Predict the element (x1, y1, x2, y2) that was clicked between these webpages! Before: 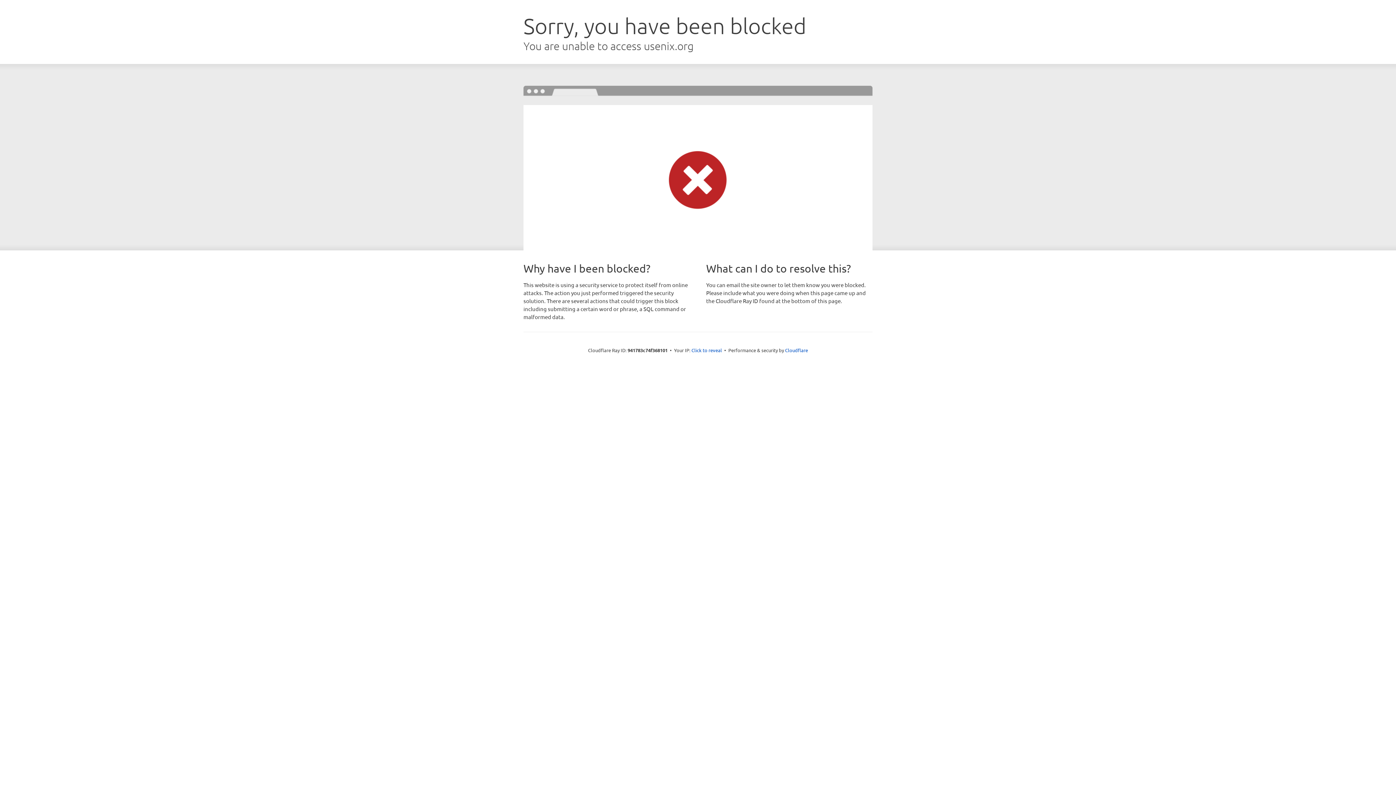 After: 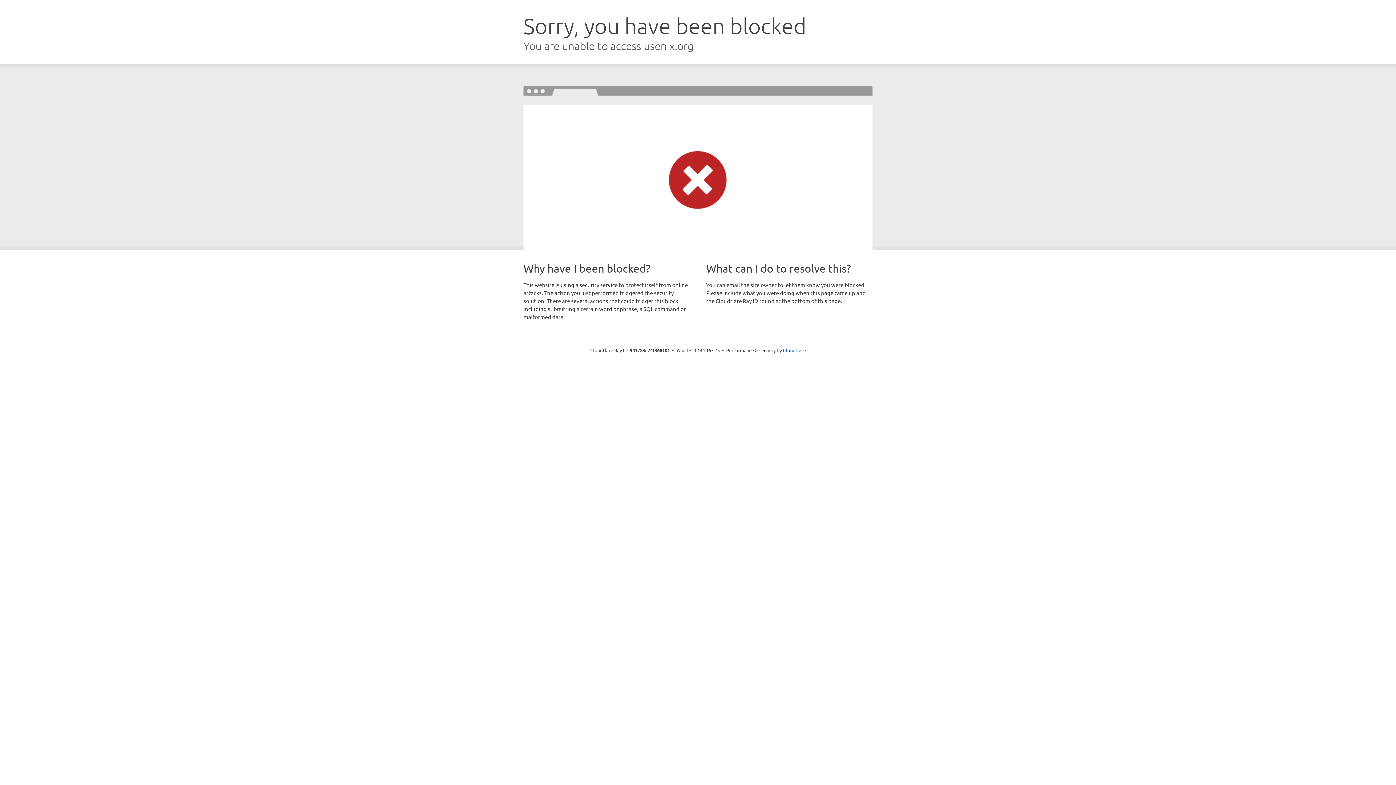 Action: label: Click to reveal bbox: (691, 346, 722, 353)